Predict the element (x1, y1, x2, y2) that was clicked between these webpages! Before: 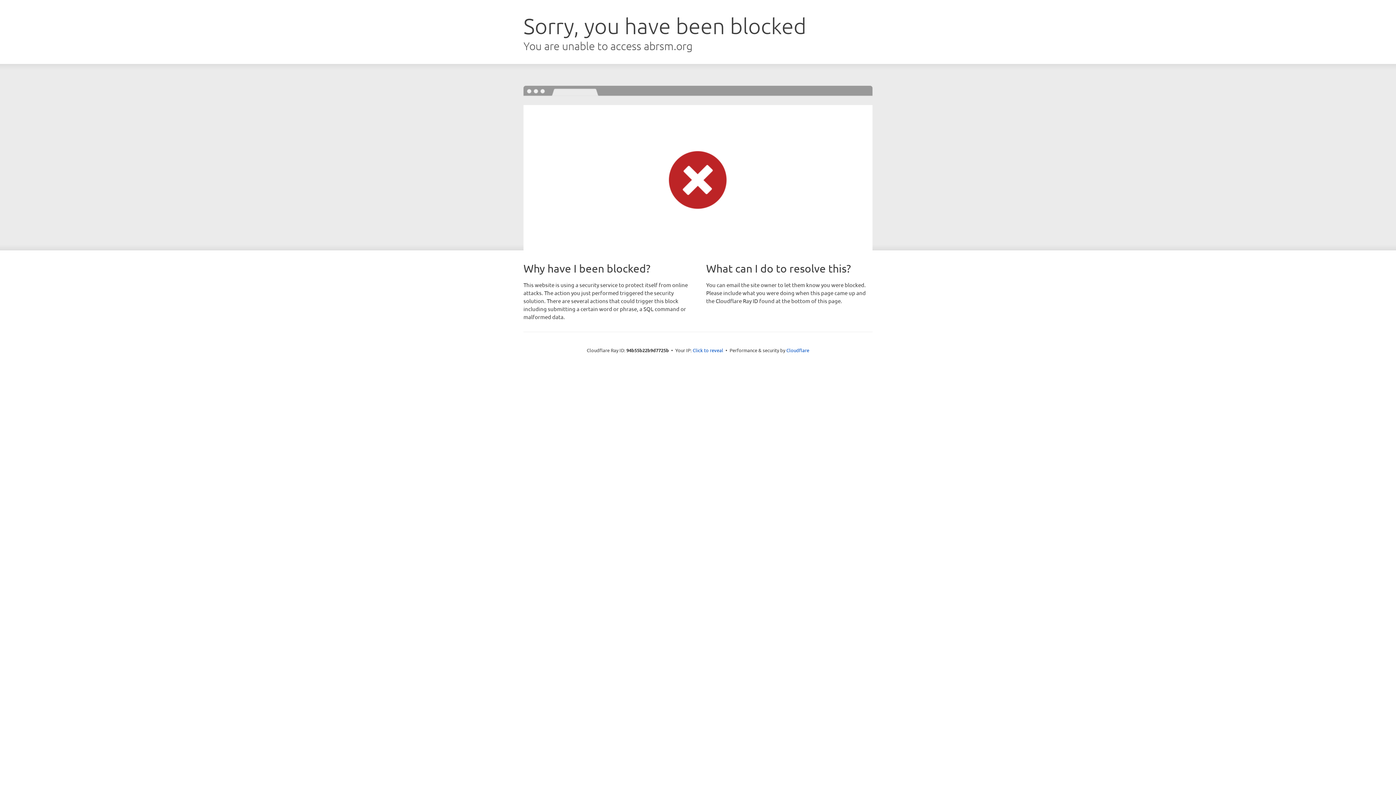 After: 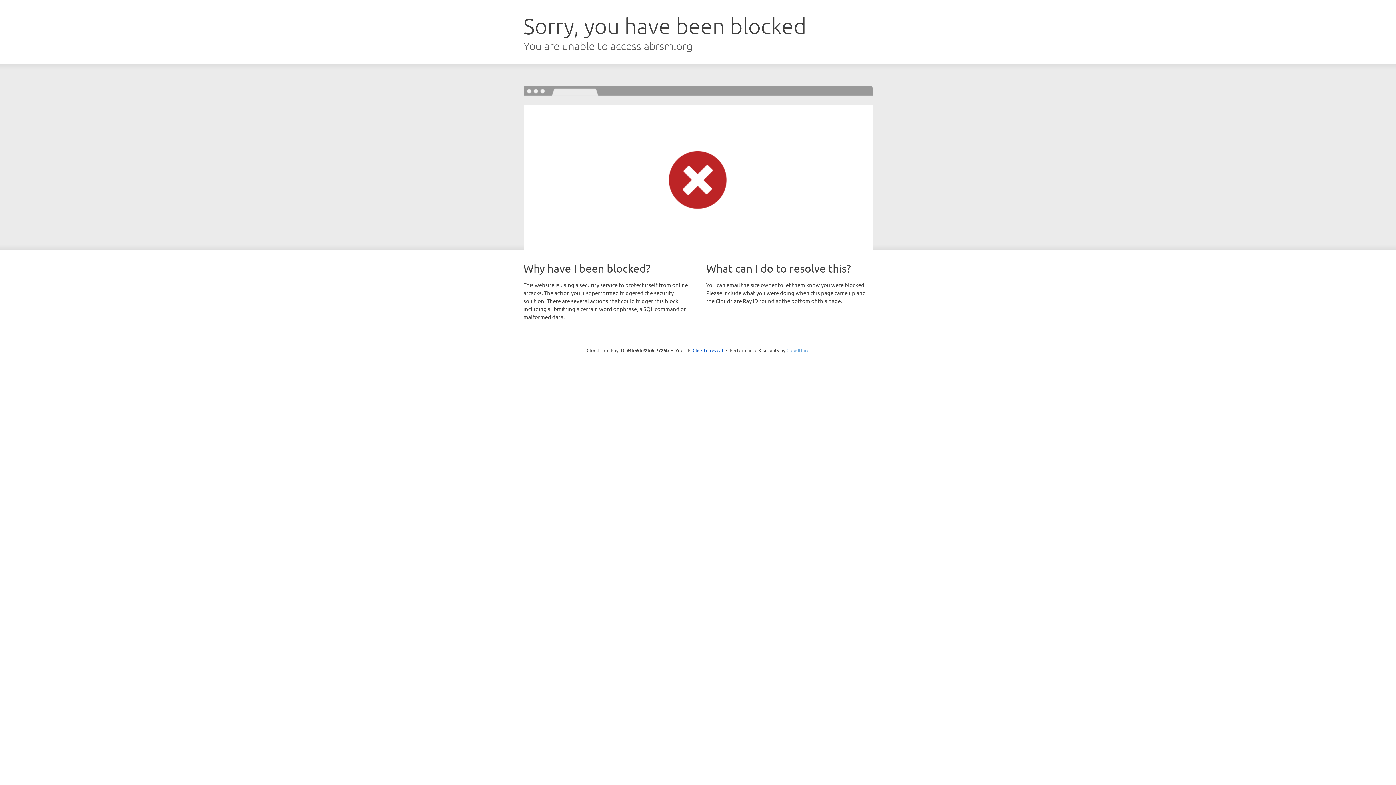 Action: label: Cloudflare bbox: (786, 347, 809, 353)